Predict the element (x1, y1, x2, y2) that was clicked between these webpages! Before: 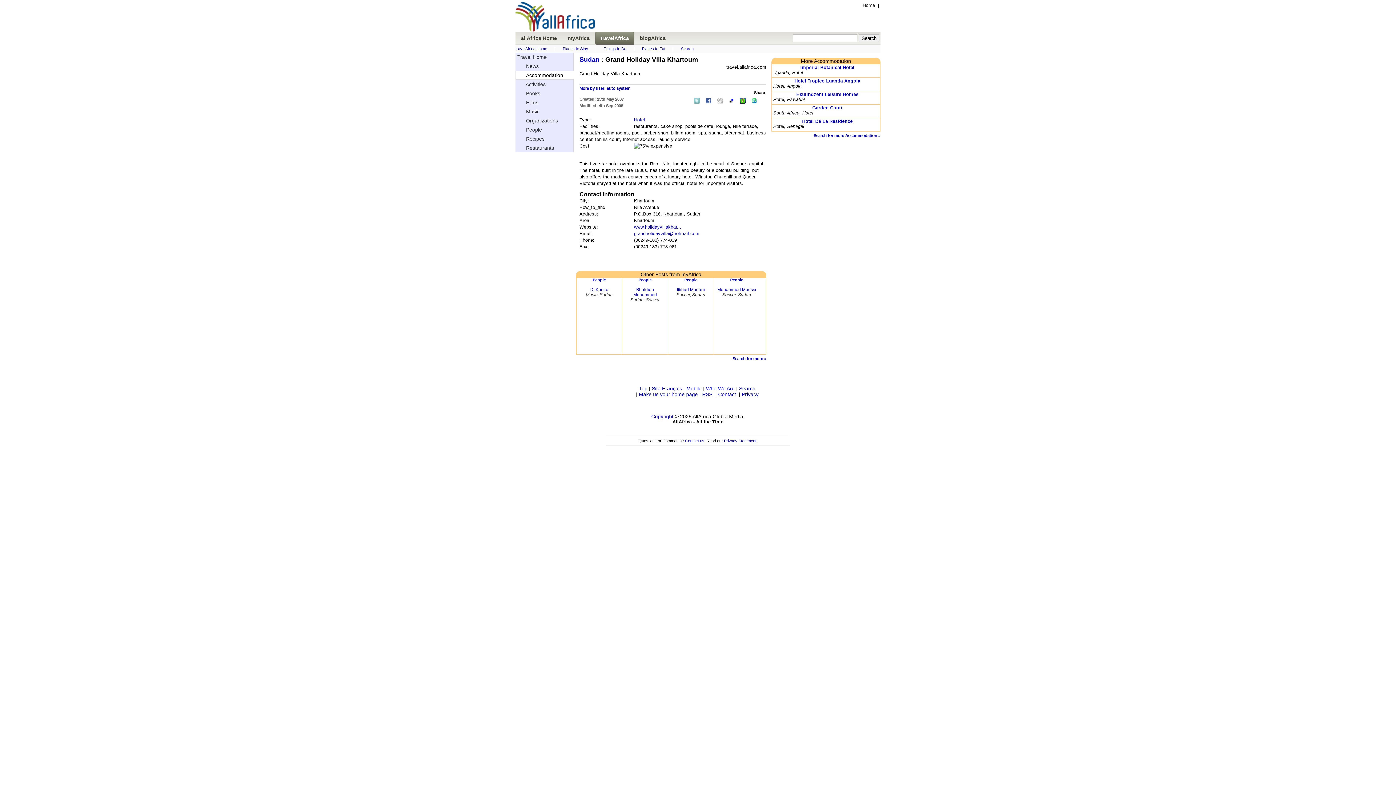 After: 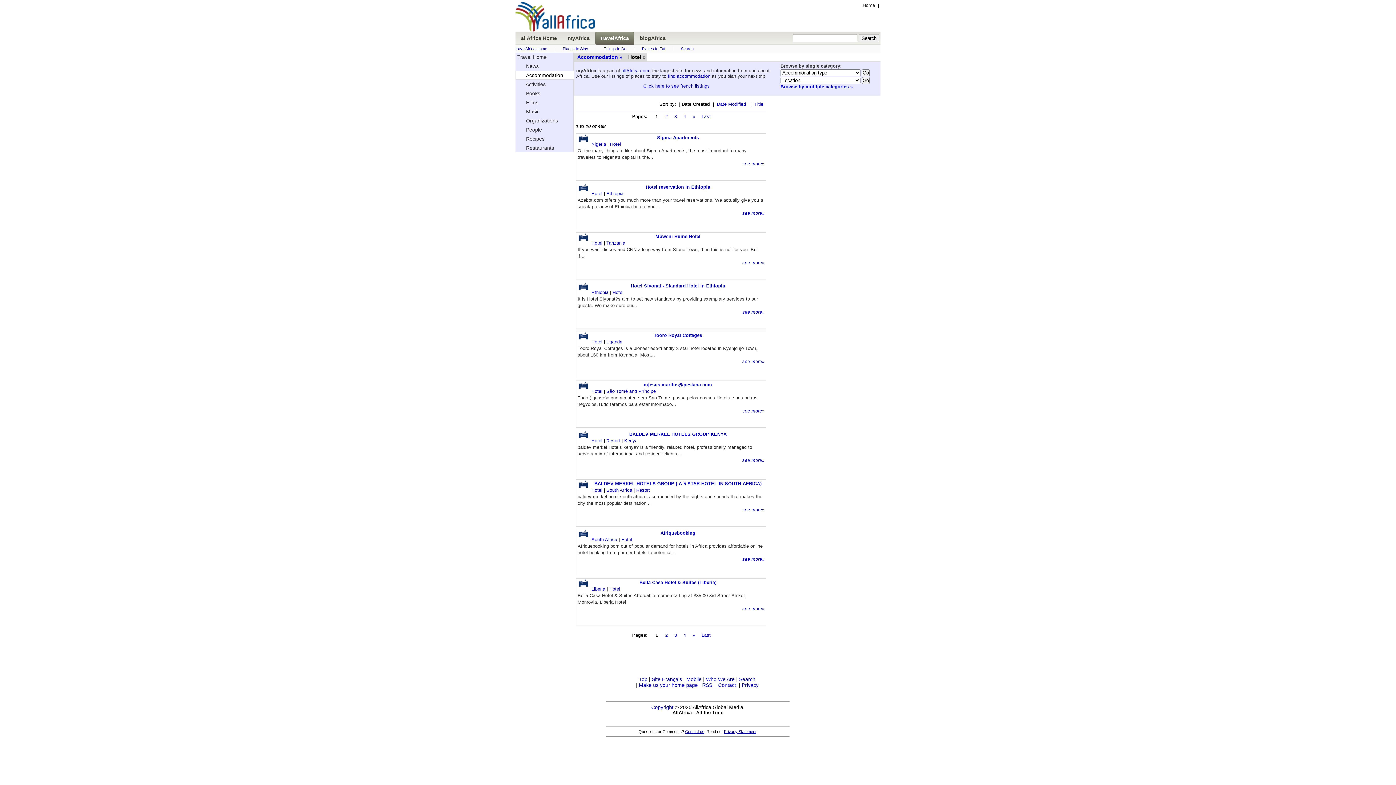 Action: label: Hotel bbox: (634, 117, 645, 122)